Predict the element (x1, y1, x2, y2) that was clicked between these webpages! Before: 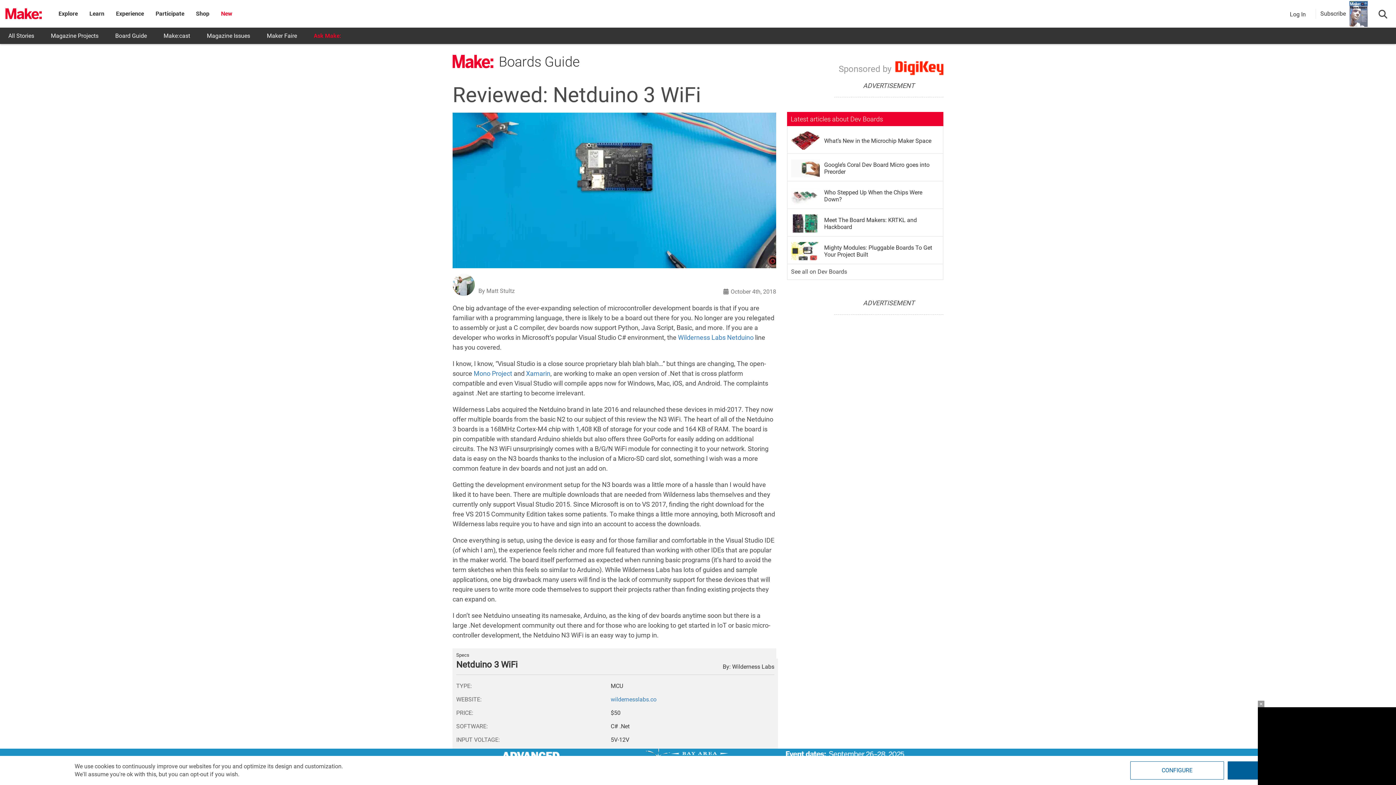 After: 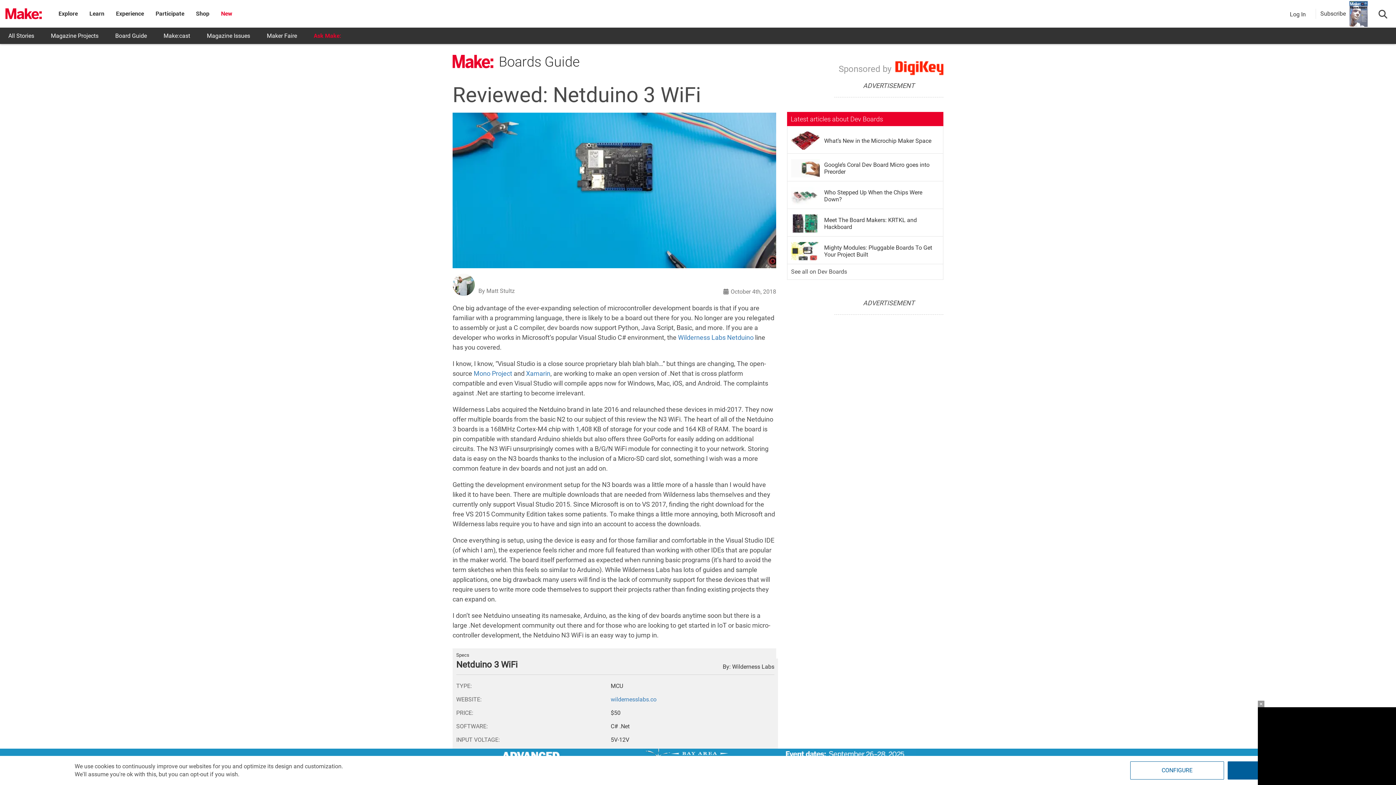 Action: bbox: (730, 288, 776, 295) label: October 4th, 2018